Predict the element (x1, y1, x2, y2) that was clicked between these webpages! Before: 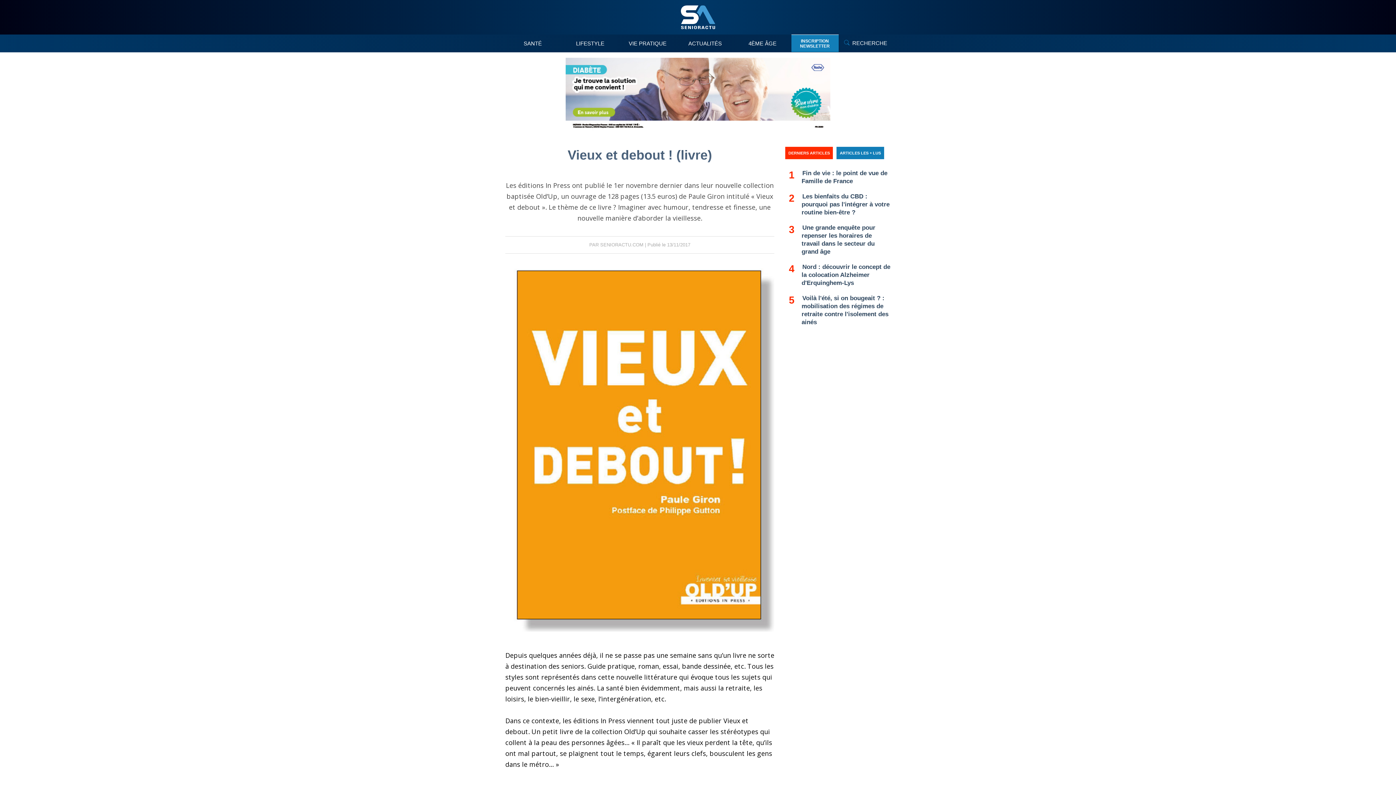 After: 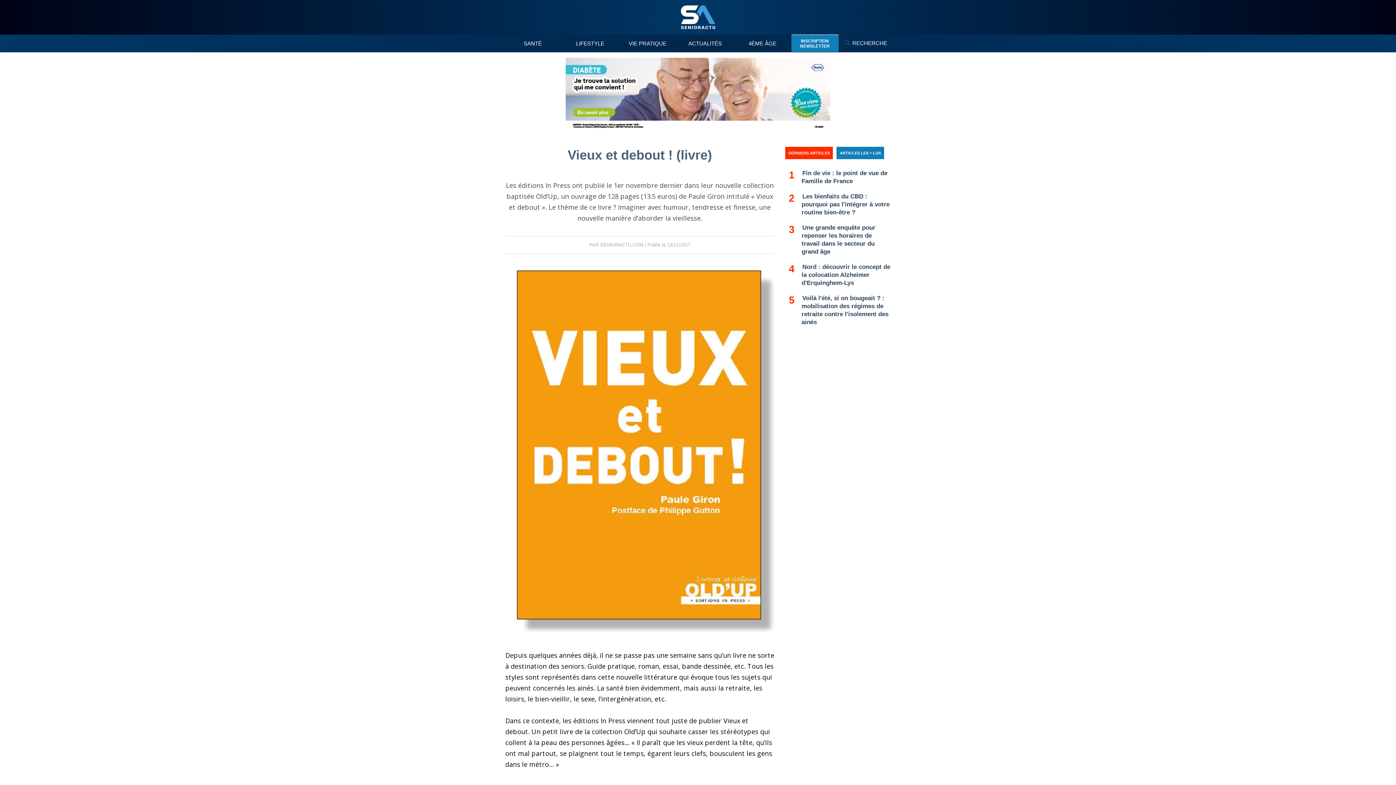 Action: label: DERNIERS ARTICLES bbox: (785, 146, 833, 159)